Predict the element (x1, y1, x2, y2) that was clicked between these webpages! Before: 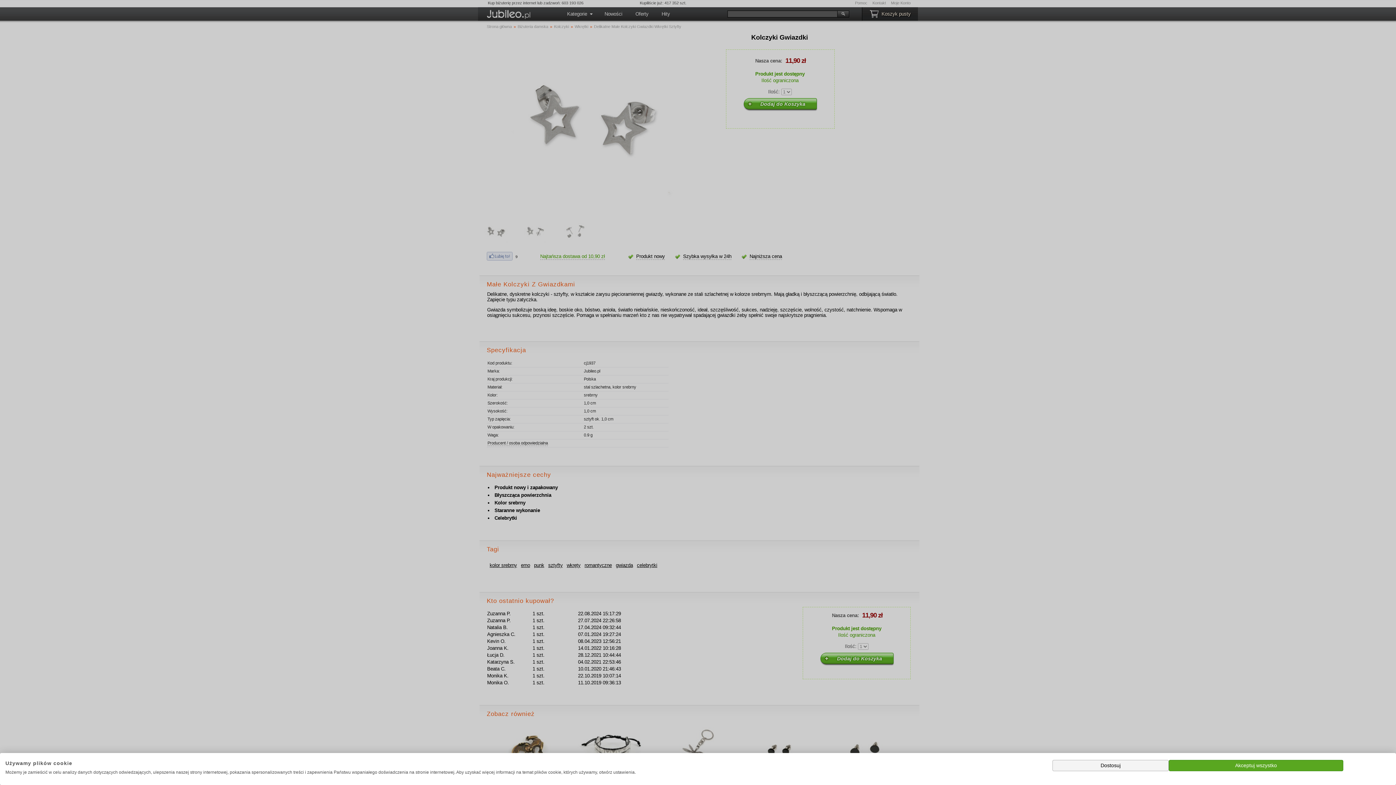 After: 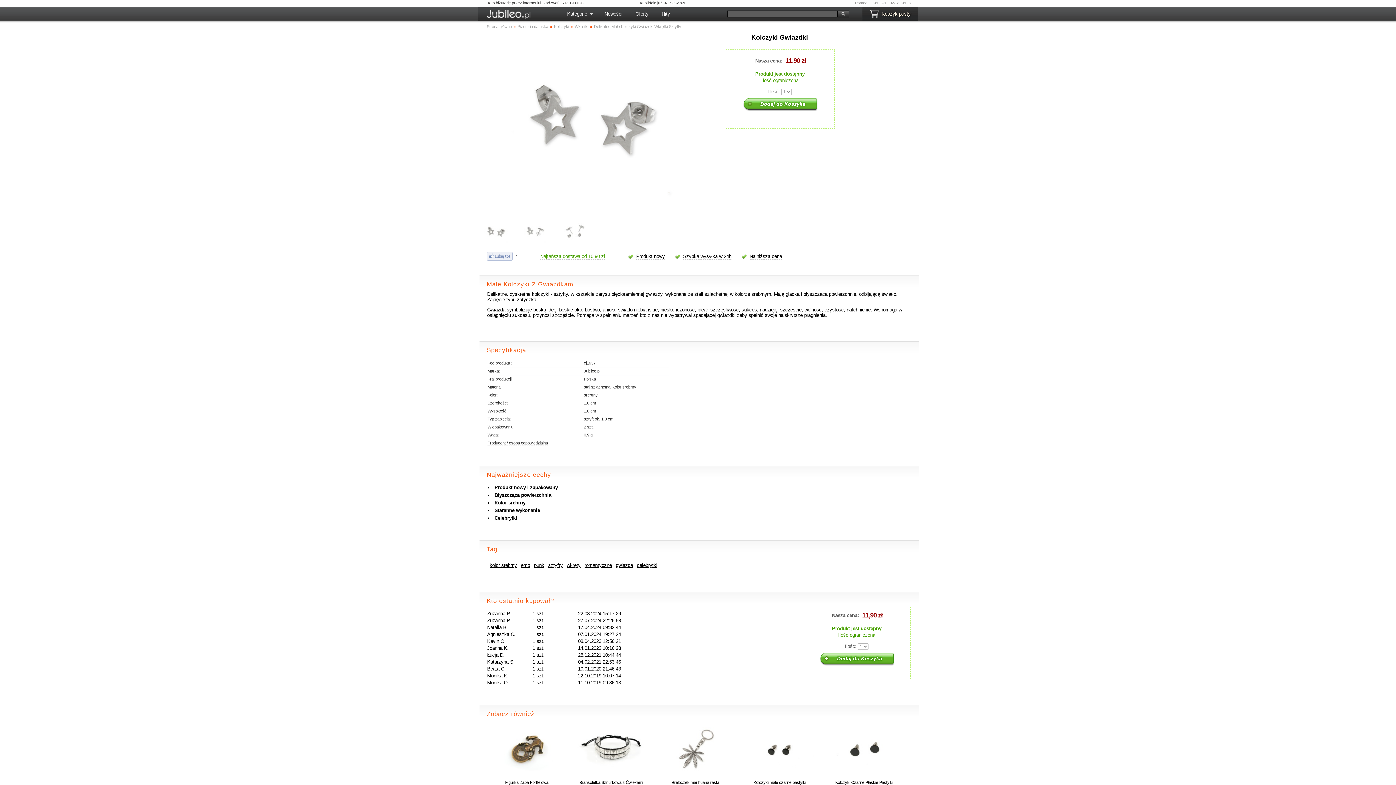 Action: bbox: (1169, 760, 1343, 771) label: Zaakceptuj wszystkie cookies